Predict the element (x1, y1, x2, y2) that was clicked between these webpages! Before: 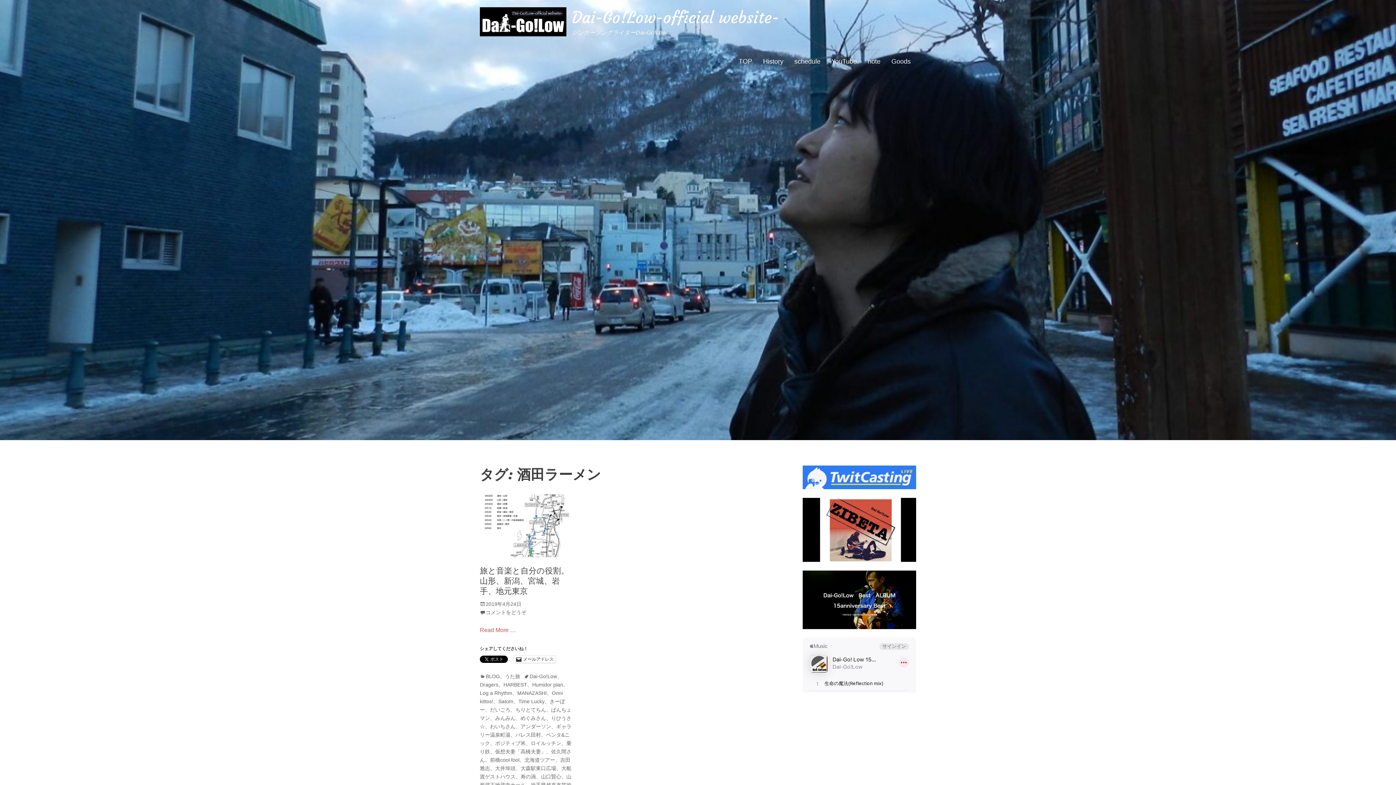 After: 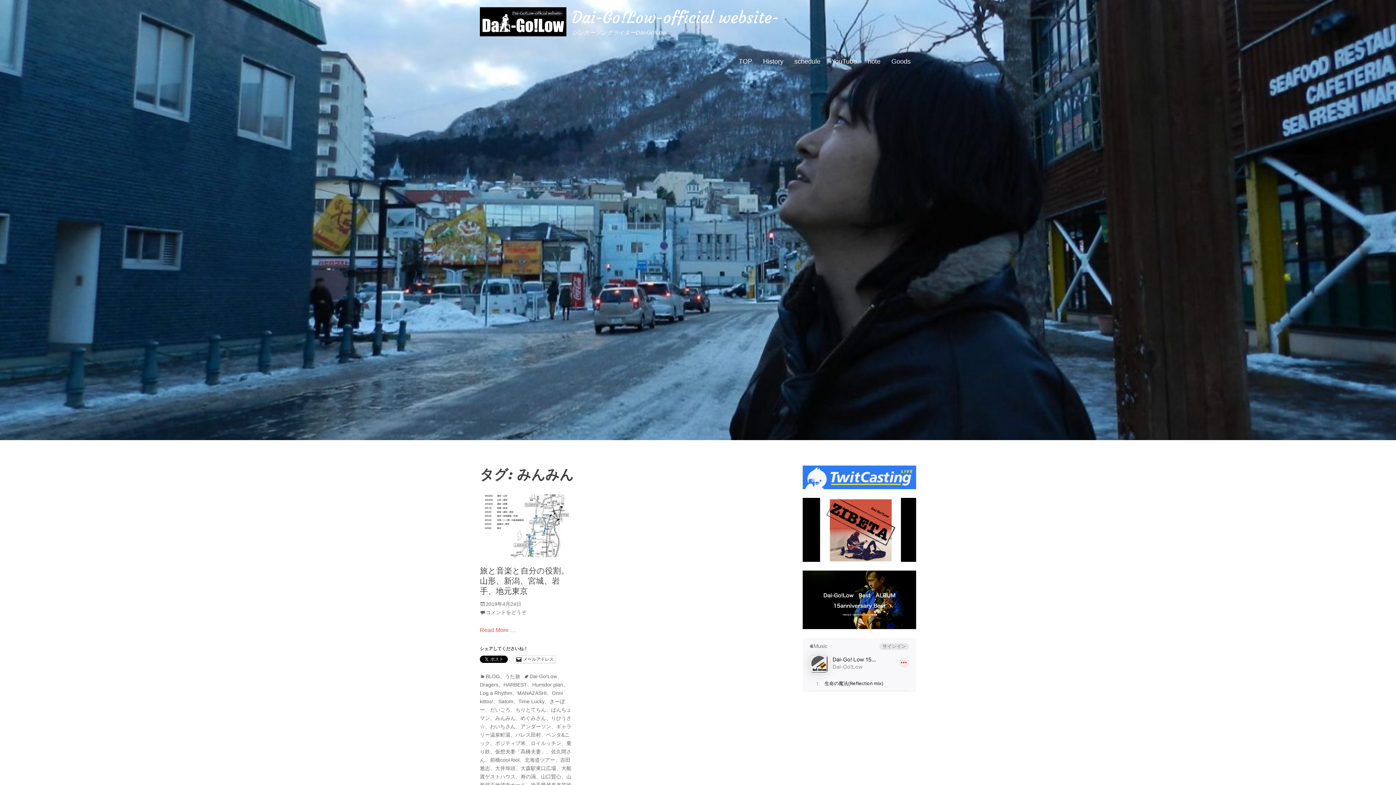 Action: bbox: (495, 715, 515, 721) label: みんみん